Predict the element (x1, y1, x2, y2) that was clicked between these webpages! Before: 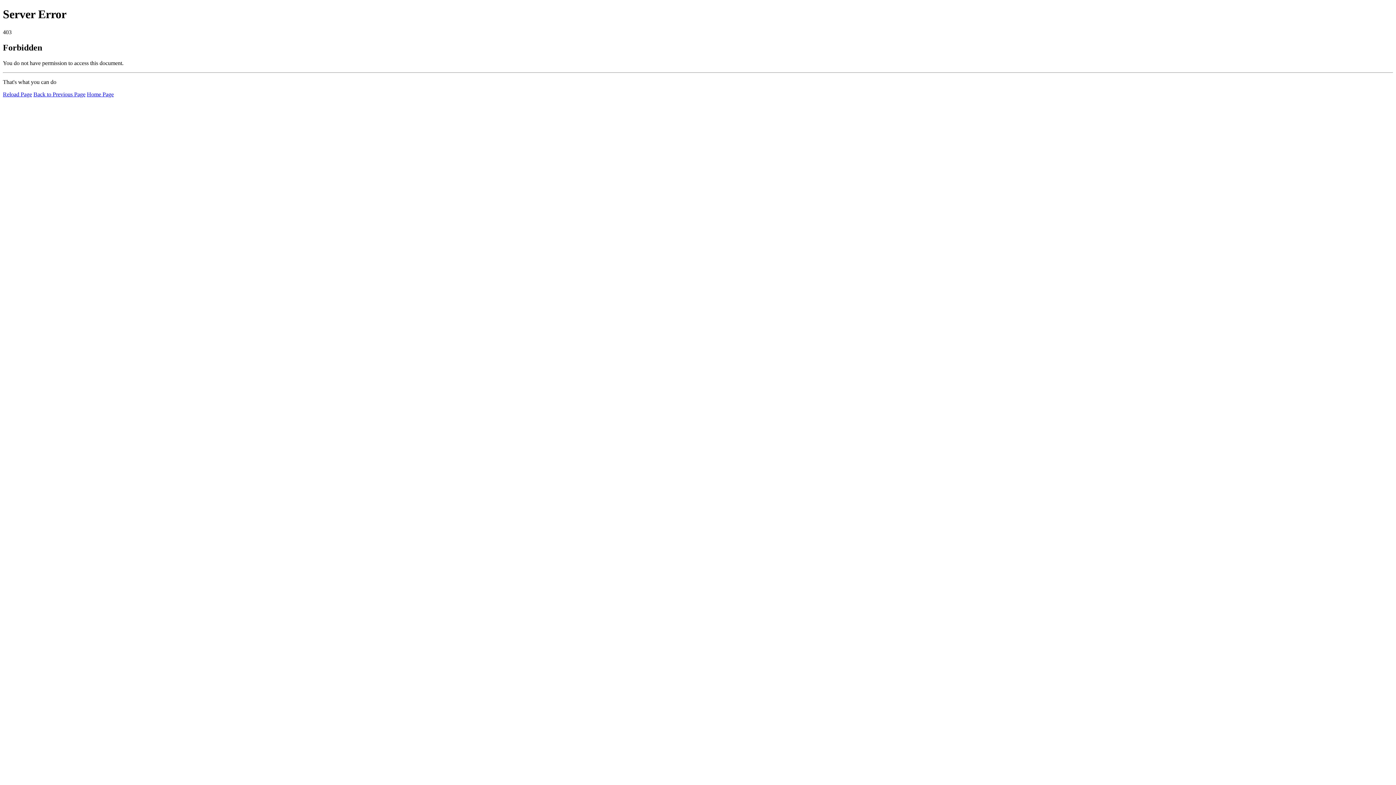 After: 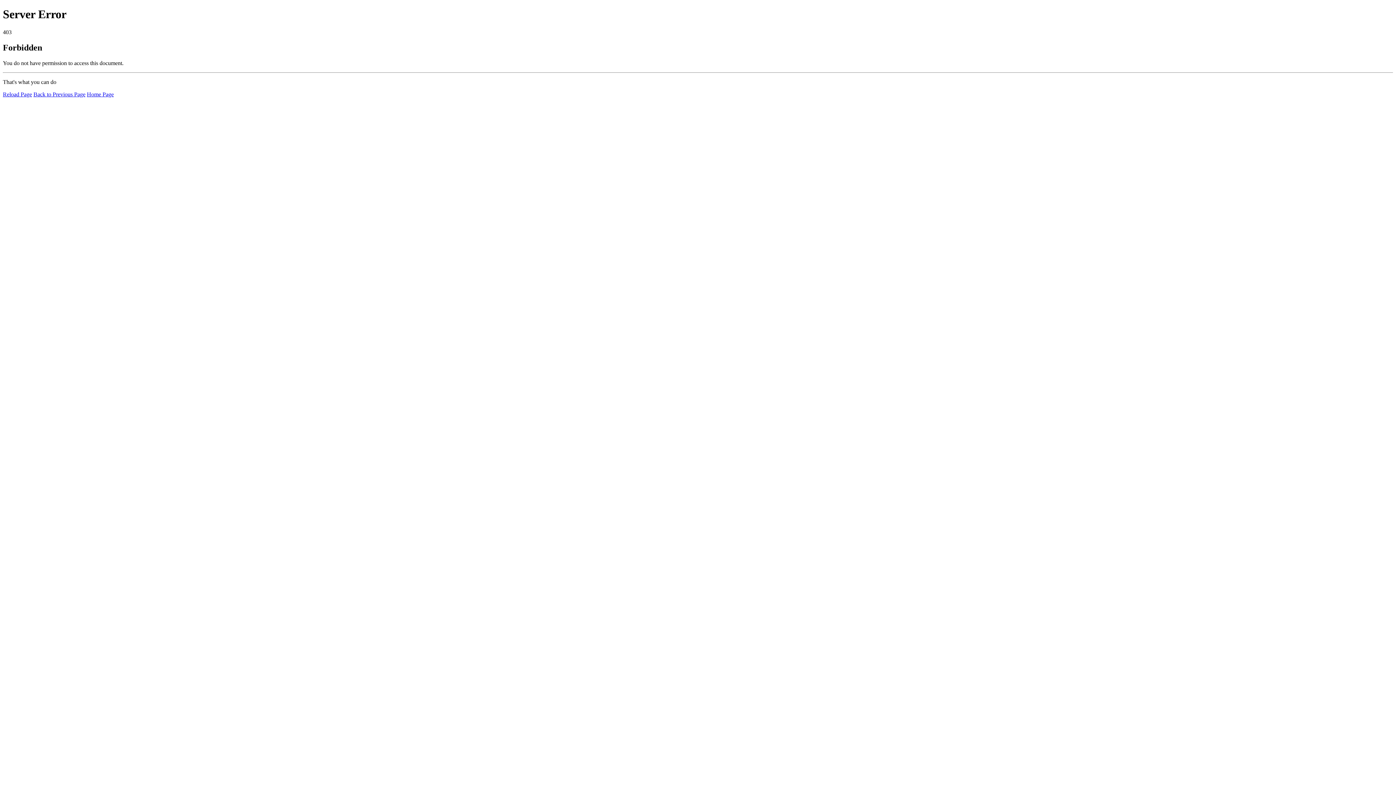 Action: label: Home Page bbox: (86, 91, 113, 97)